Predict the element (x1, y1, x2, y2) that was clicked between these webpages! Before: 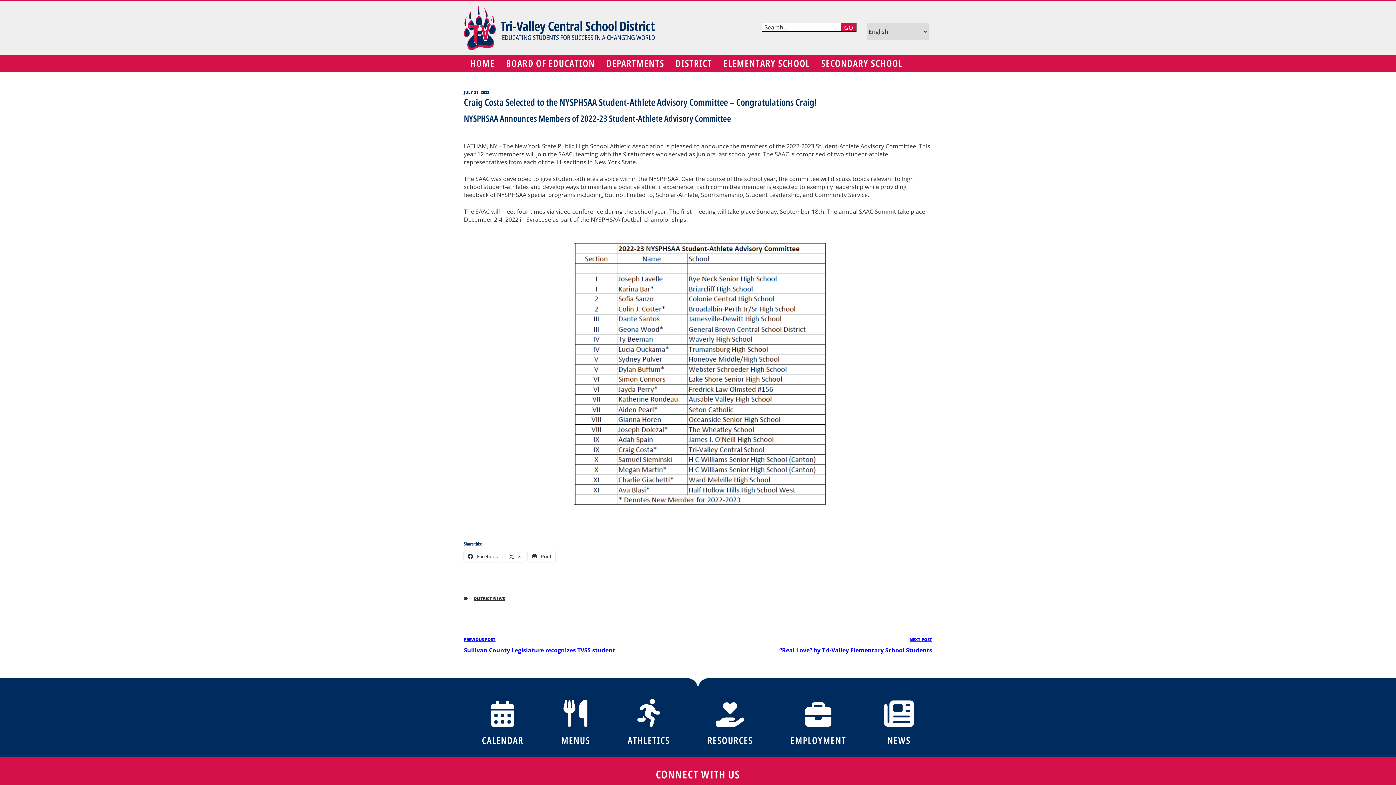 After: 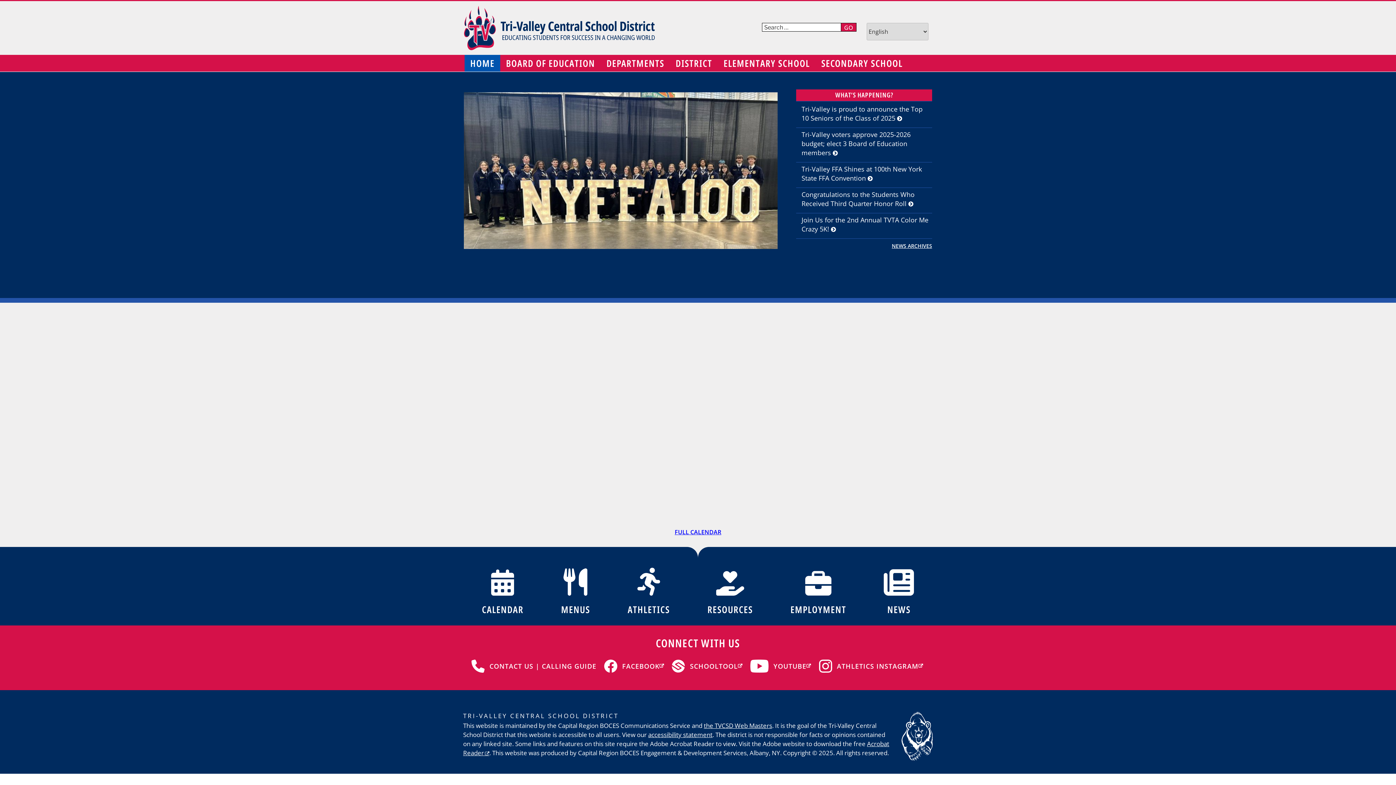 Action: bbox: (464, 46, 654, 54)